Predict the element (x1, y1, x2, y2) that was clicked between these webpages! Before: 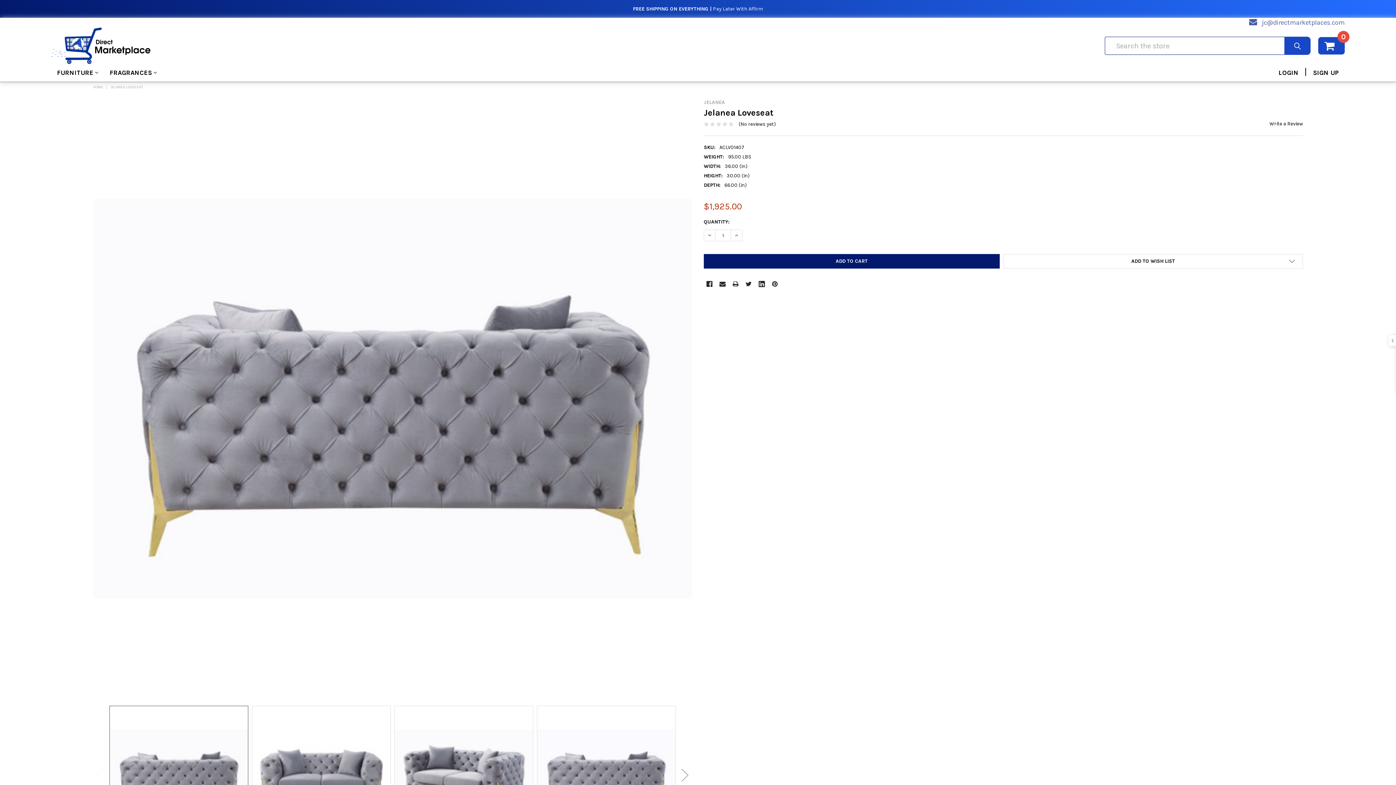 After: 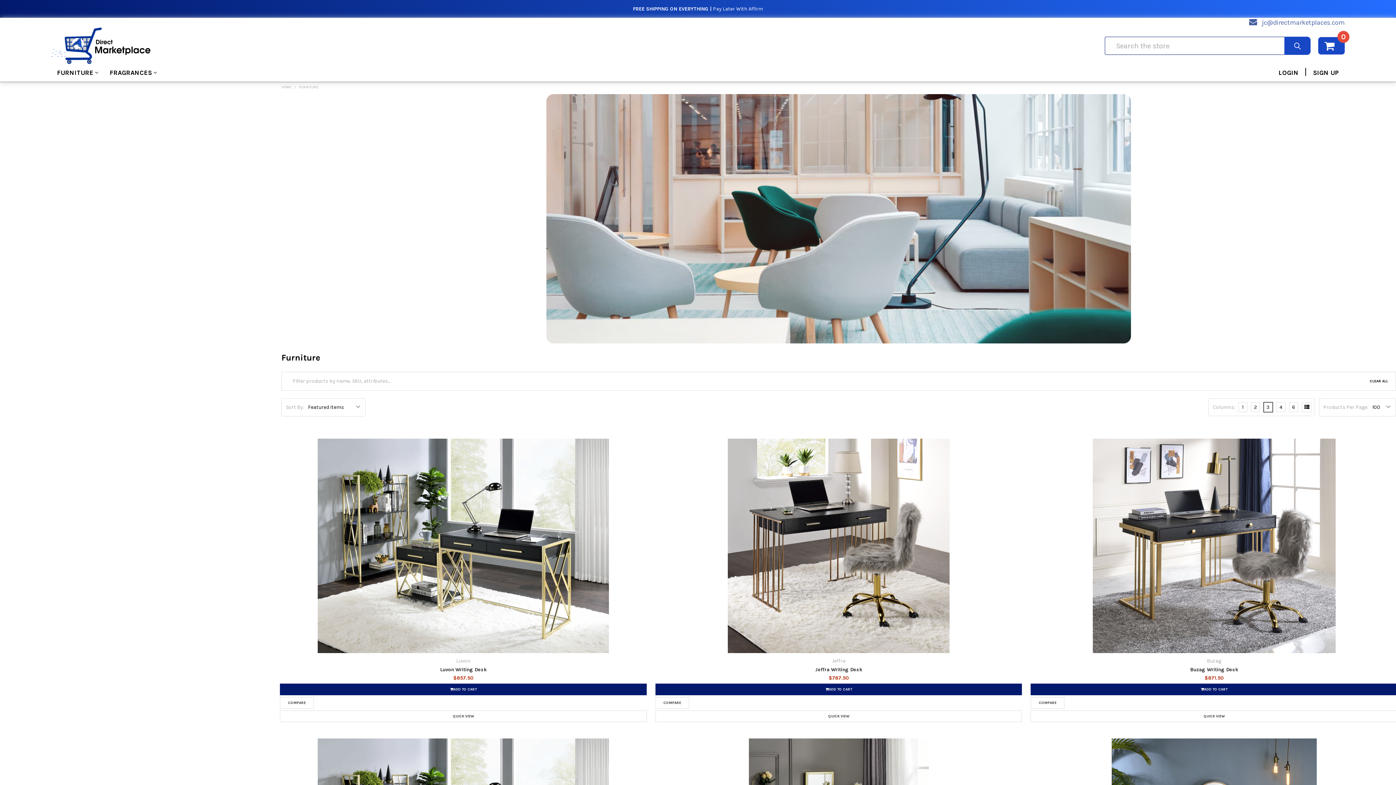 Action: label: FURNITURE bbox: (51, 64, 103, 81)